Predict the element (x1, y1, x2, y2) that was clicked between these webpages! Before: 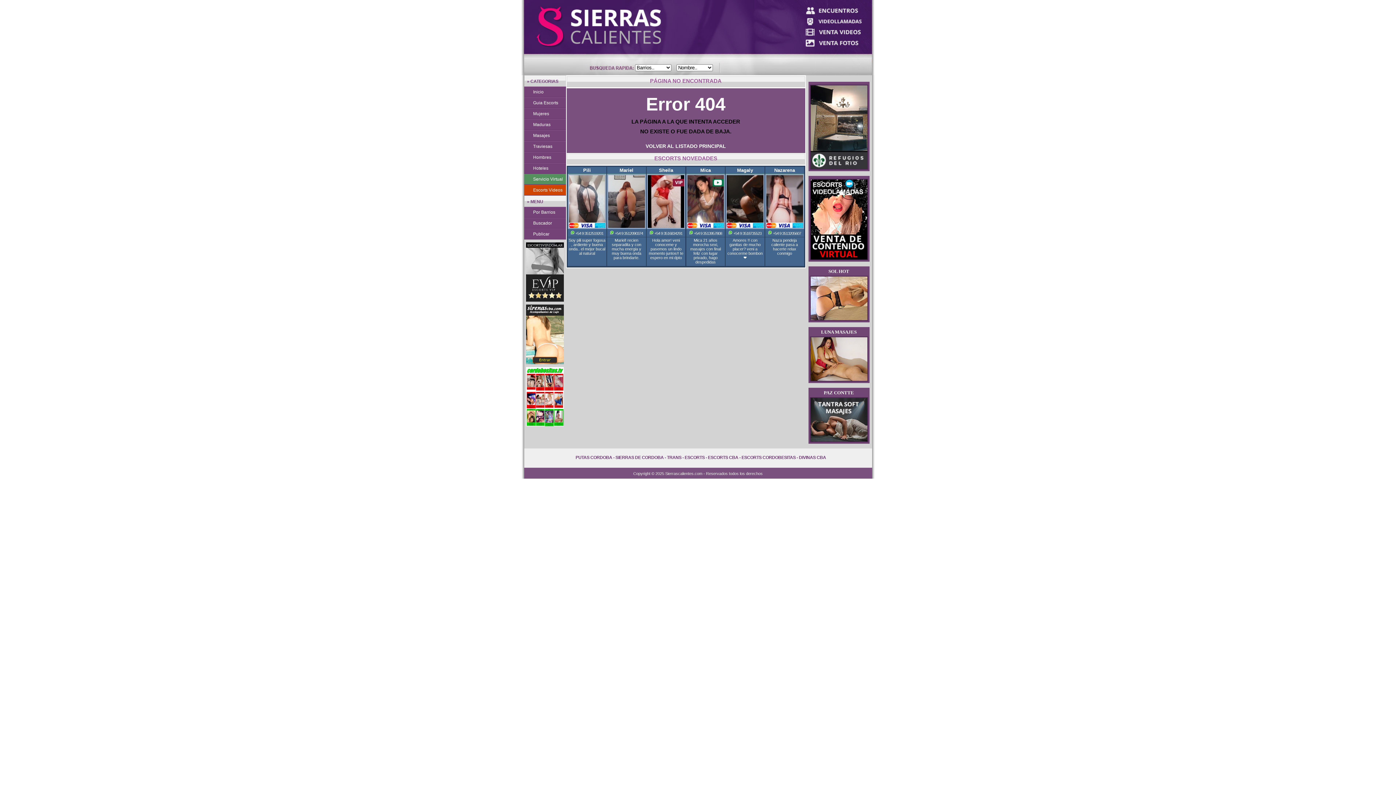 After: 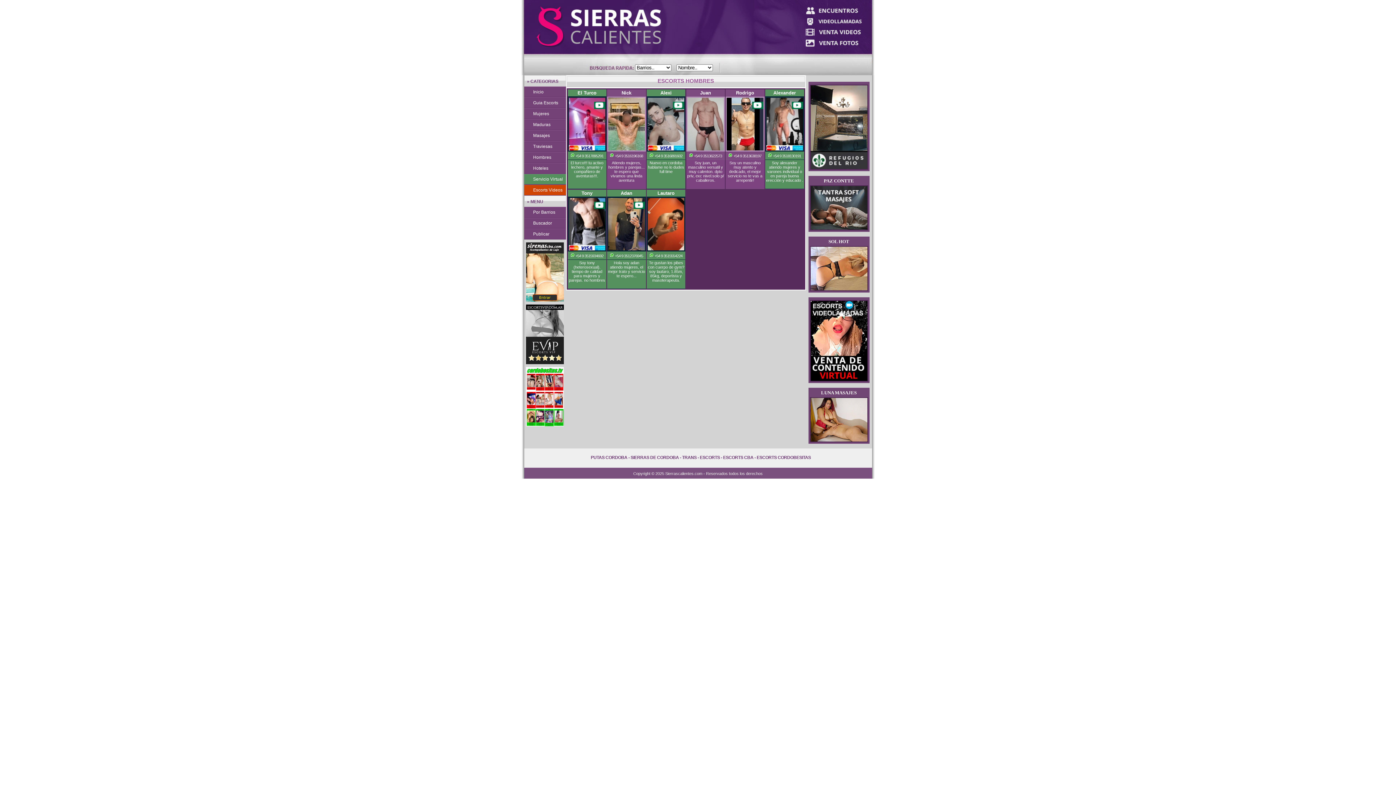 Action: label: Hombres bbox: (533, 154, 551, 160)